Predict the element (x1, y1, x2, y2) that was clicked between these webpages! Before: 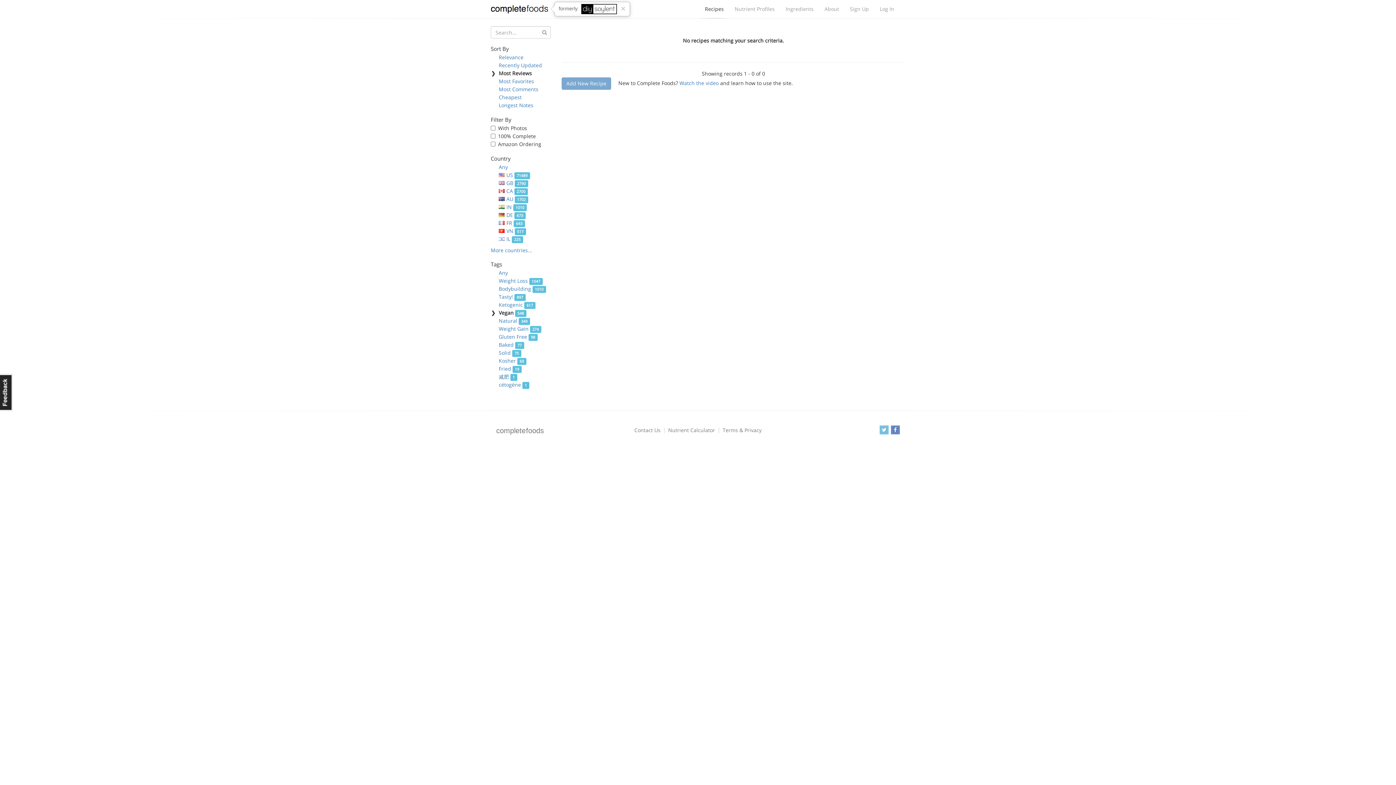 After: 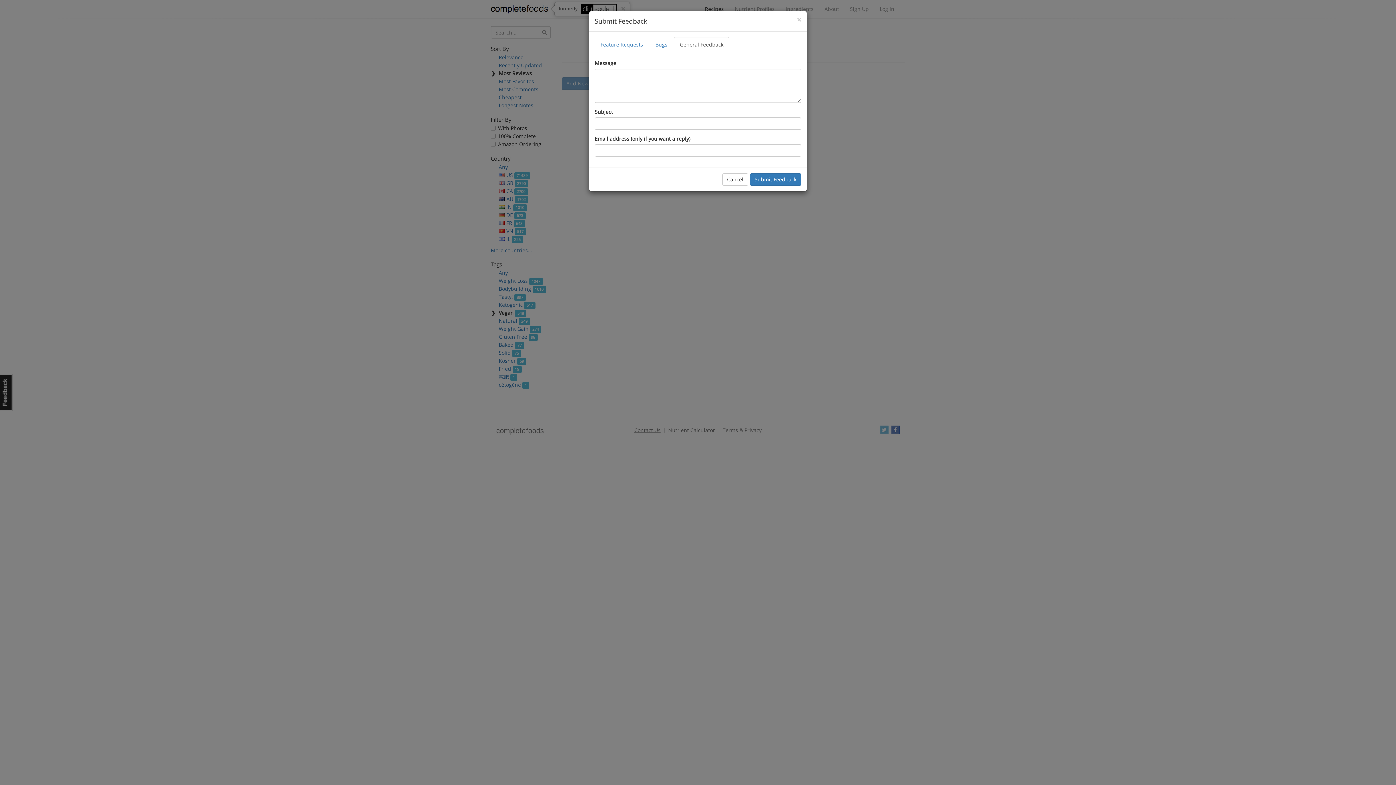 Action: label: Contact Us bbox: (634, 426, 660, 433)